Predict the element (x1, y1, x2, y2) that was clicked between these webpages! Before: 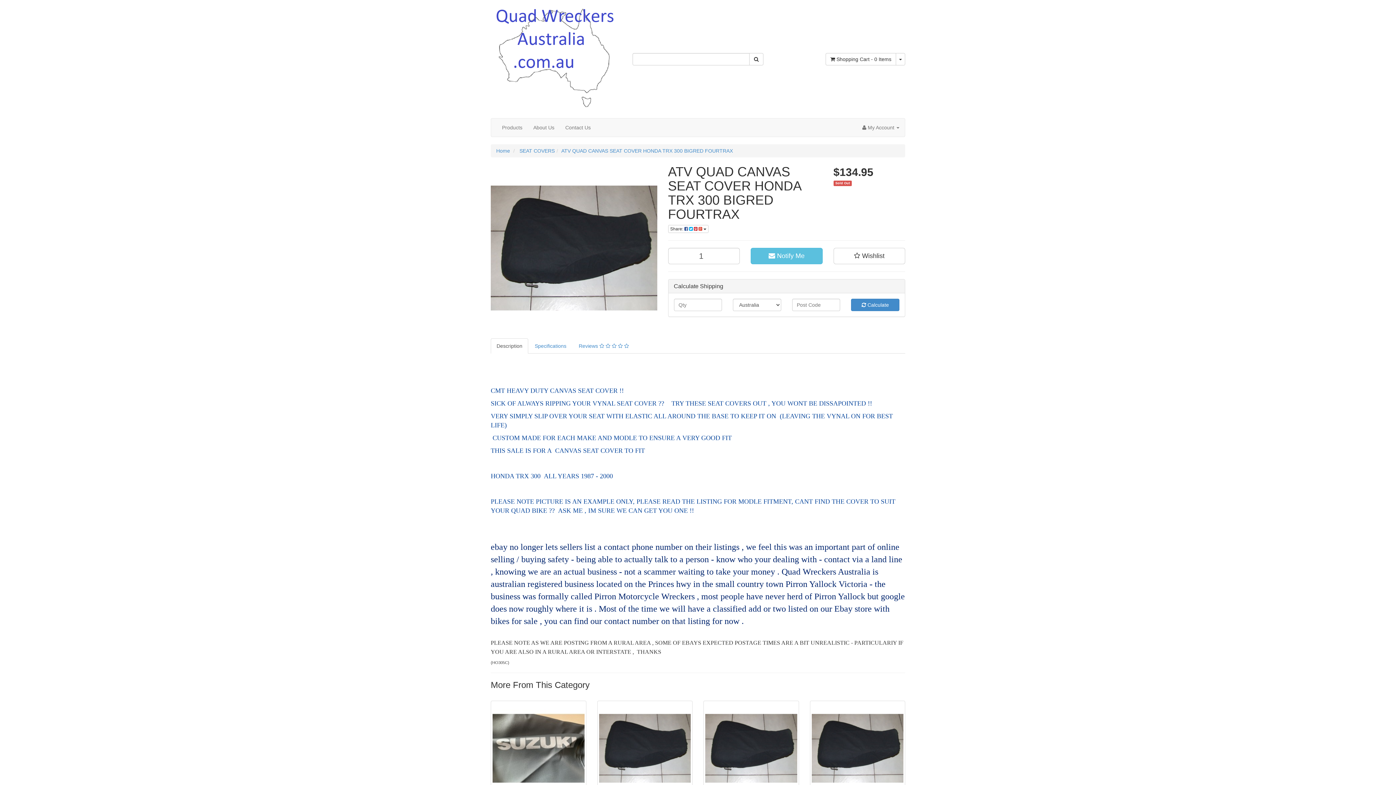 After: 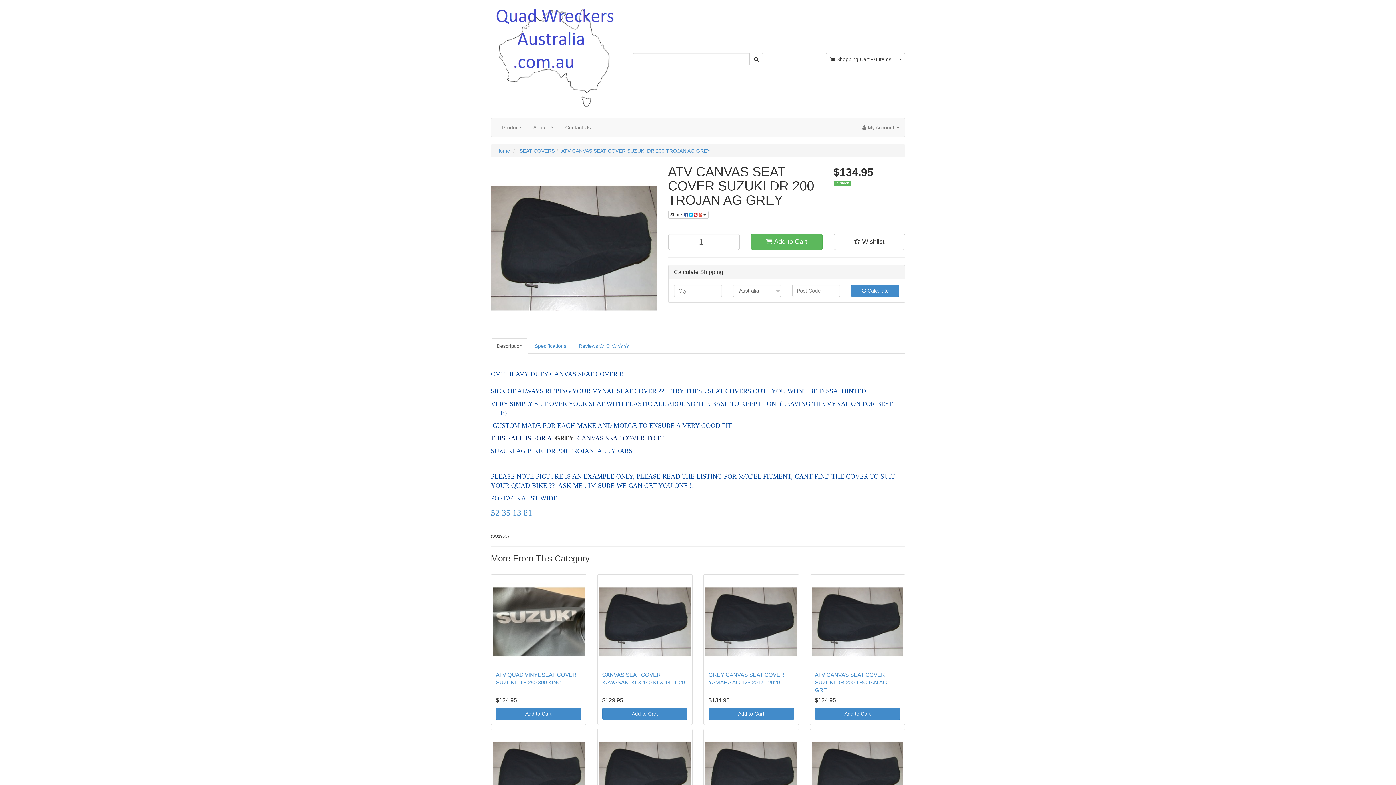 Action: bbox: (811, 702, 903, 794)